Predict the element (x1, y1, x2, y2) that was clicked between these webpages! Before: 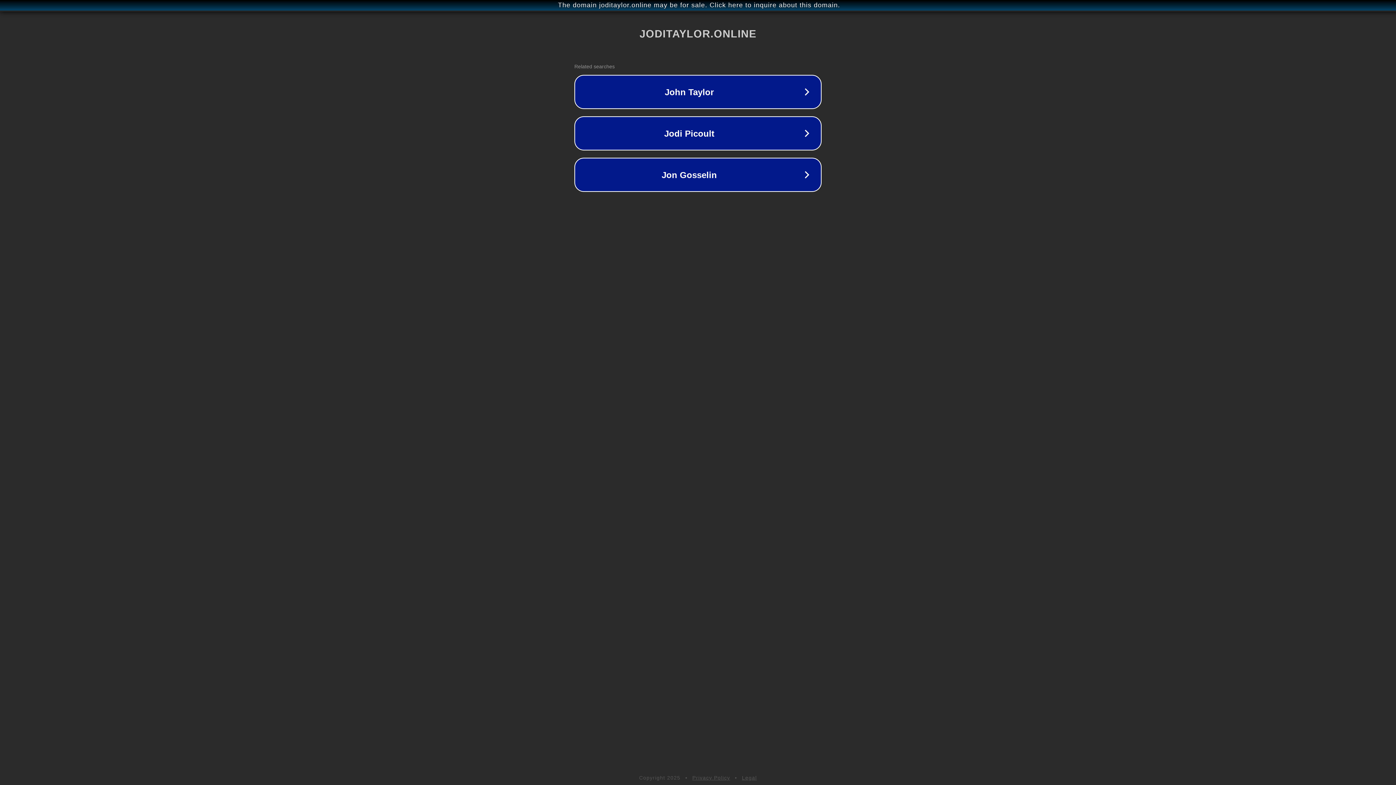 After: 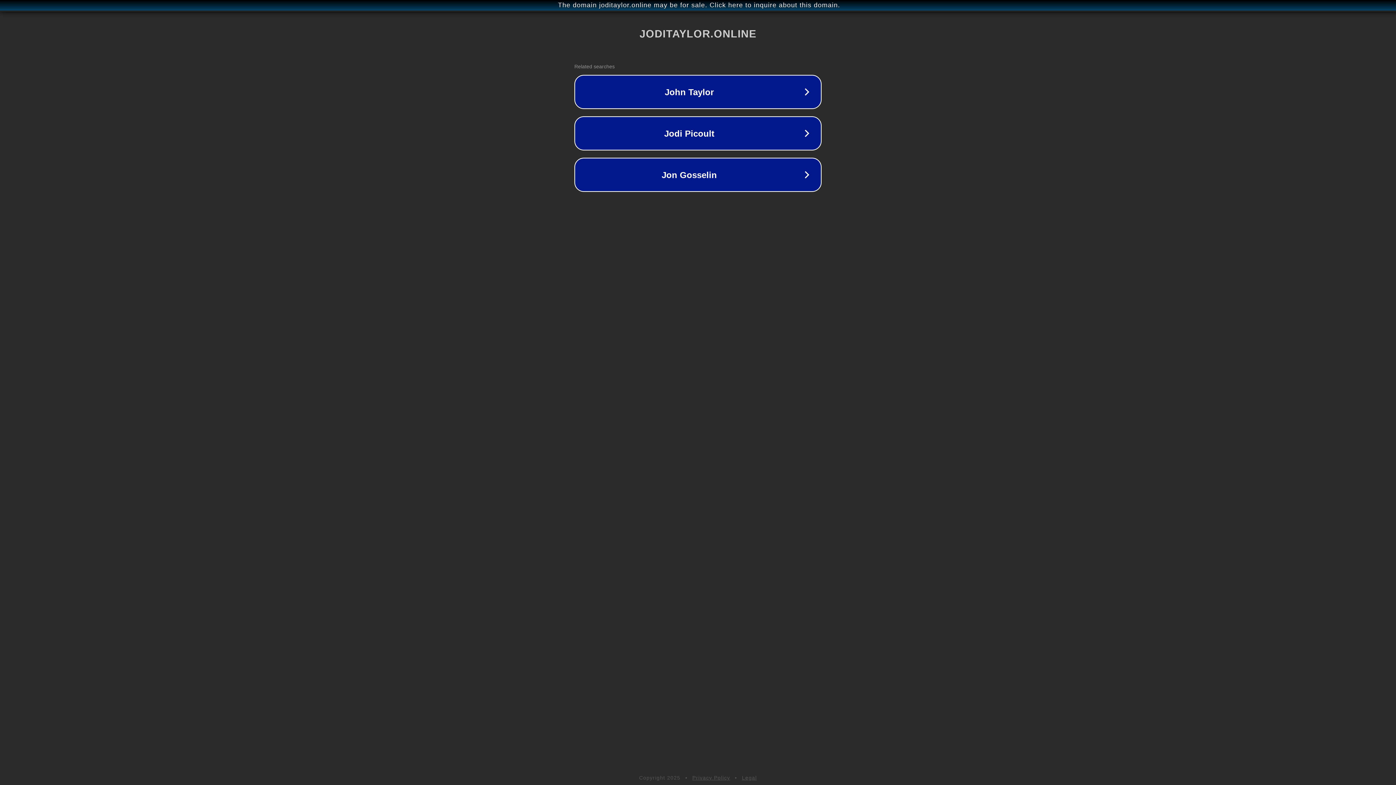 Action: label: Legal bbox: (742, 775, 757, 781)